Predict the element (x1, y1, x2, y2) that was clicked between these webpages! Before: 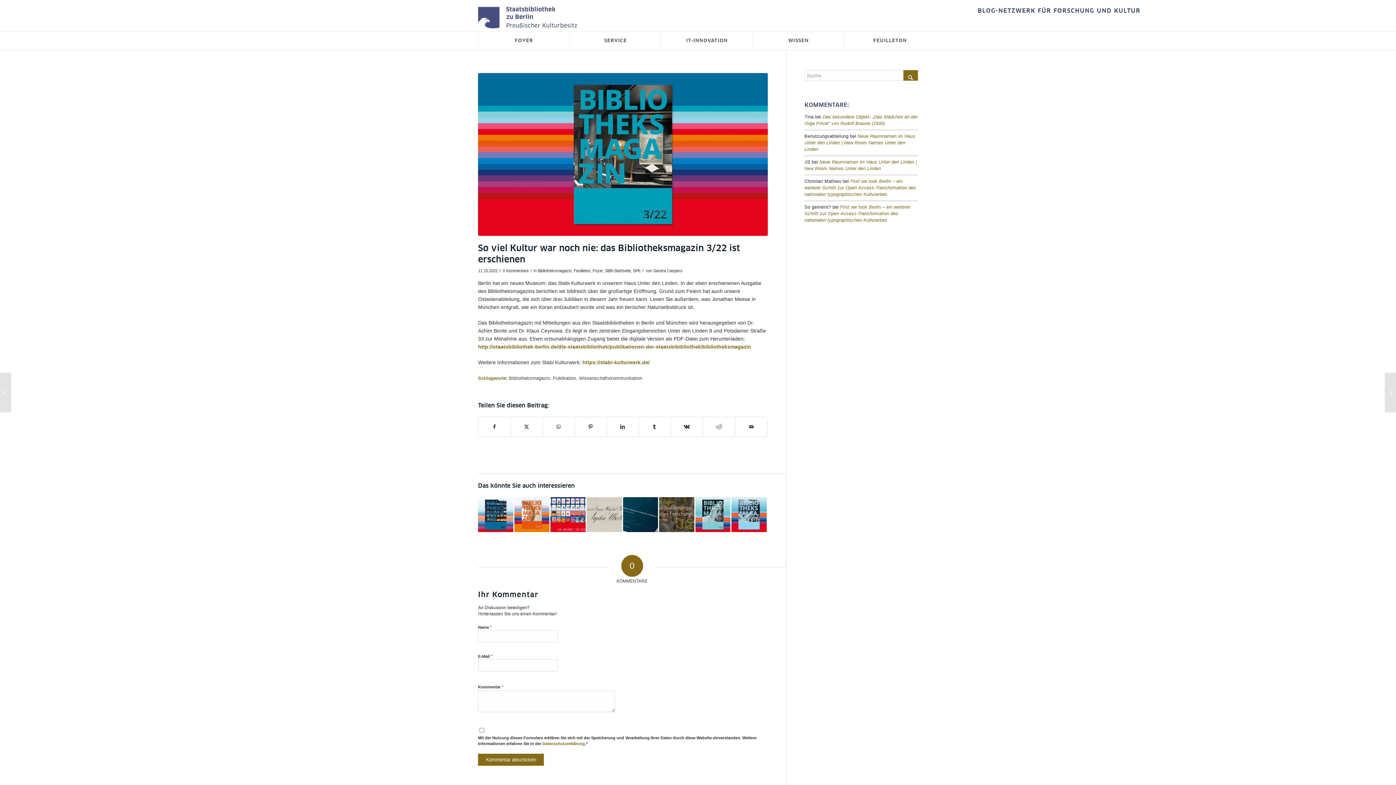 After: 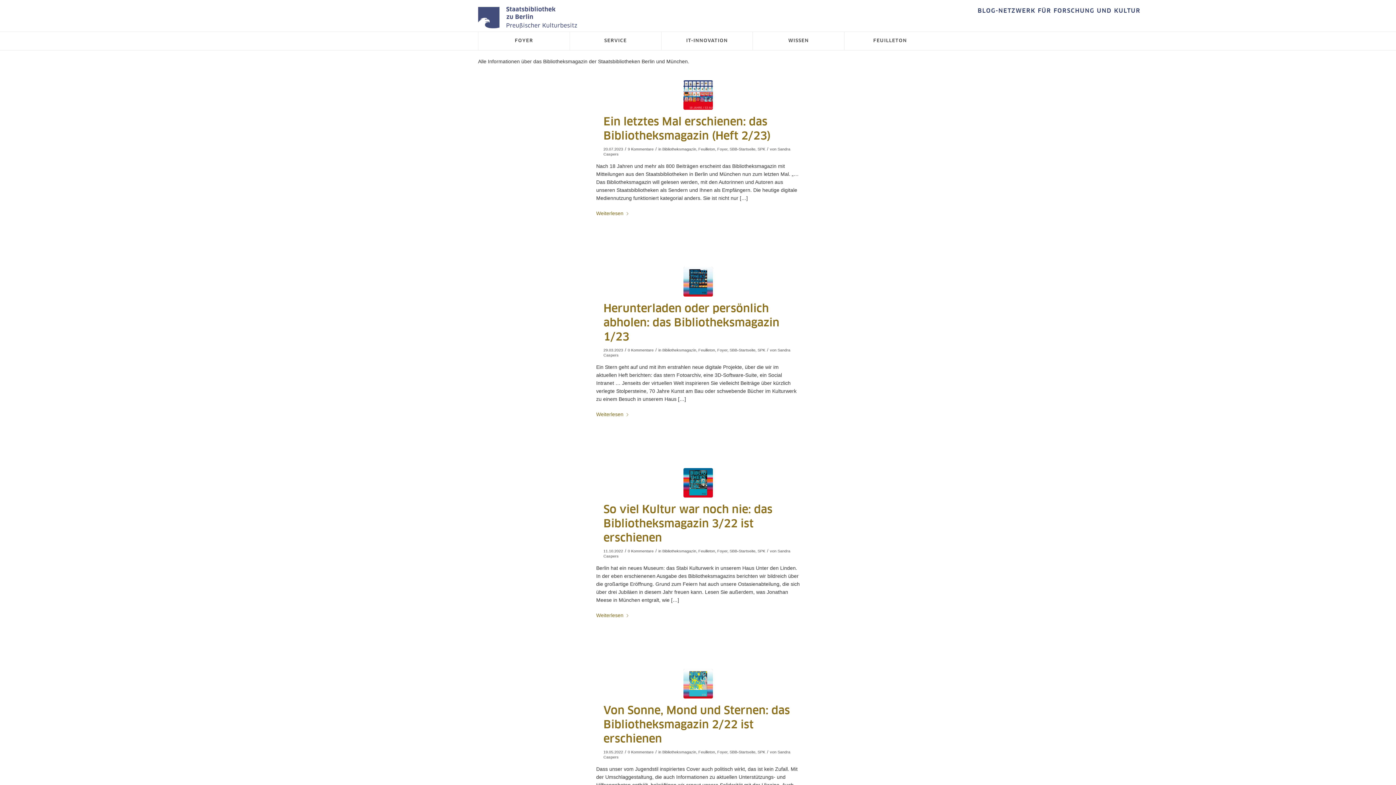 Action: bbox: (537, 268, 571, 273) label: Bibliotheksmagazin